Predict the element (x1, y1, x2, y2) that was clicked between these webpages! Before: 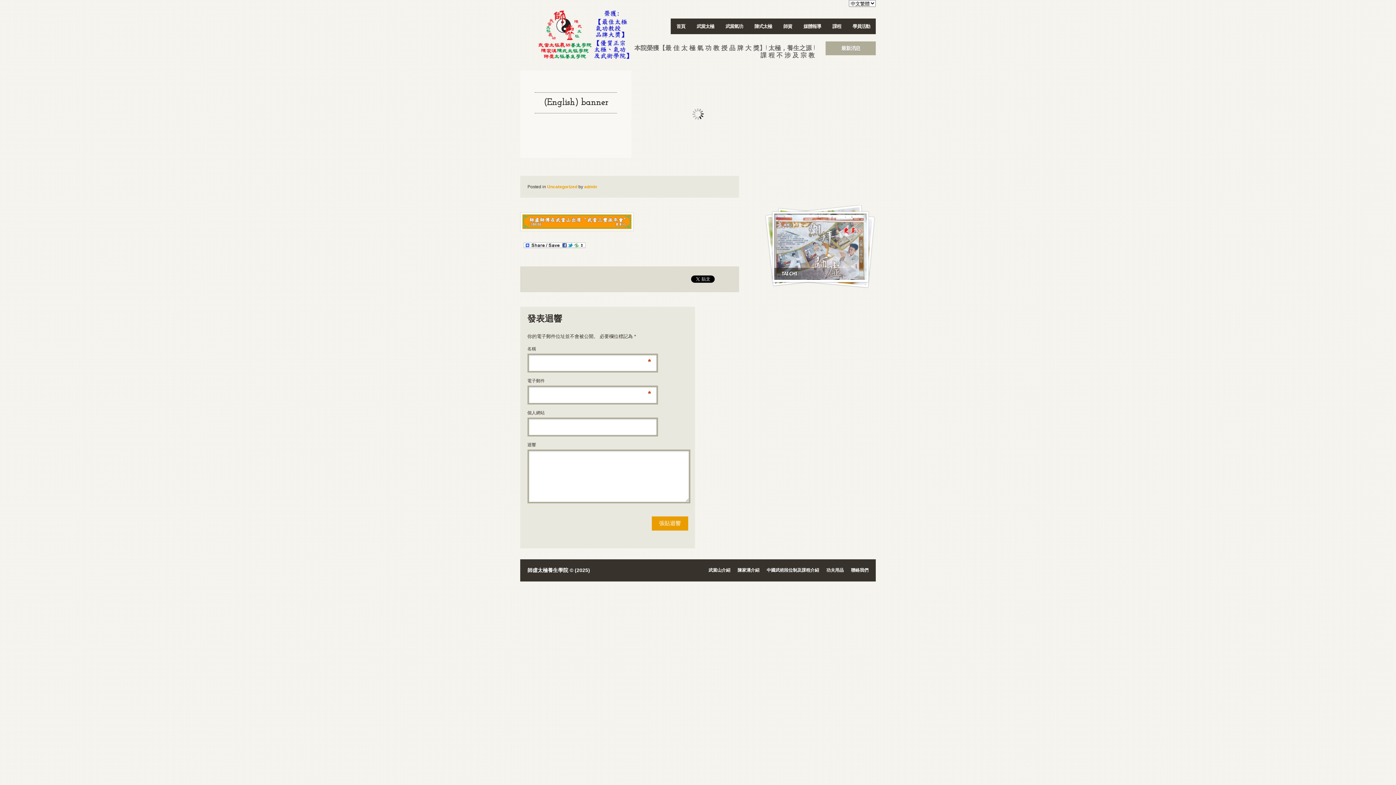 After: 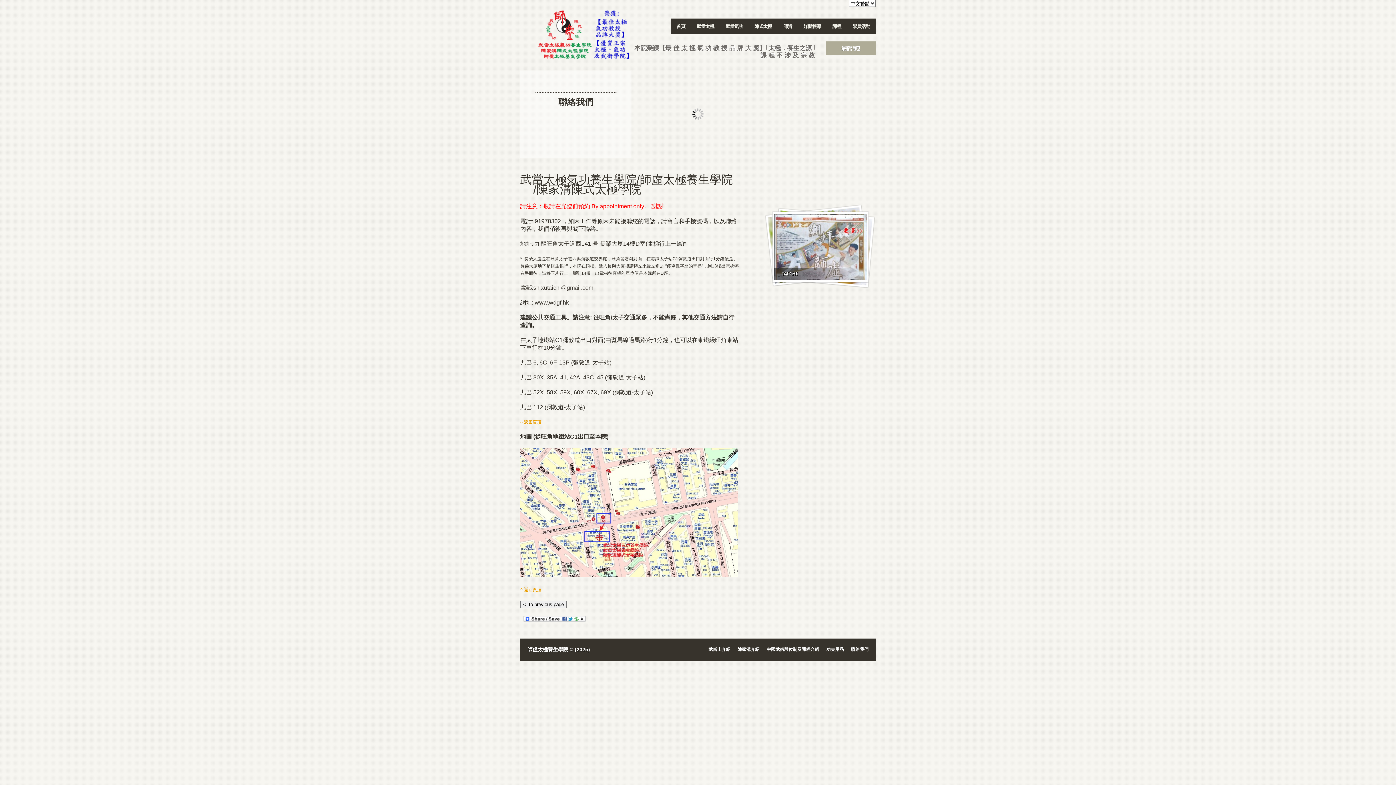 Action: label: 聯絡我們 bbox: (851, 568, 868, 573)